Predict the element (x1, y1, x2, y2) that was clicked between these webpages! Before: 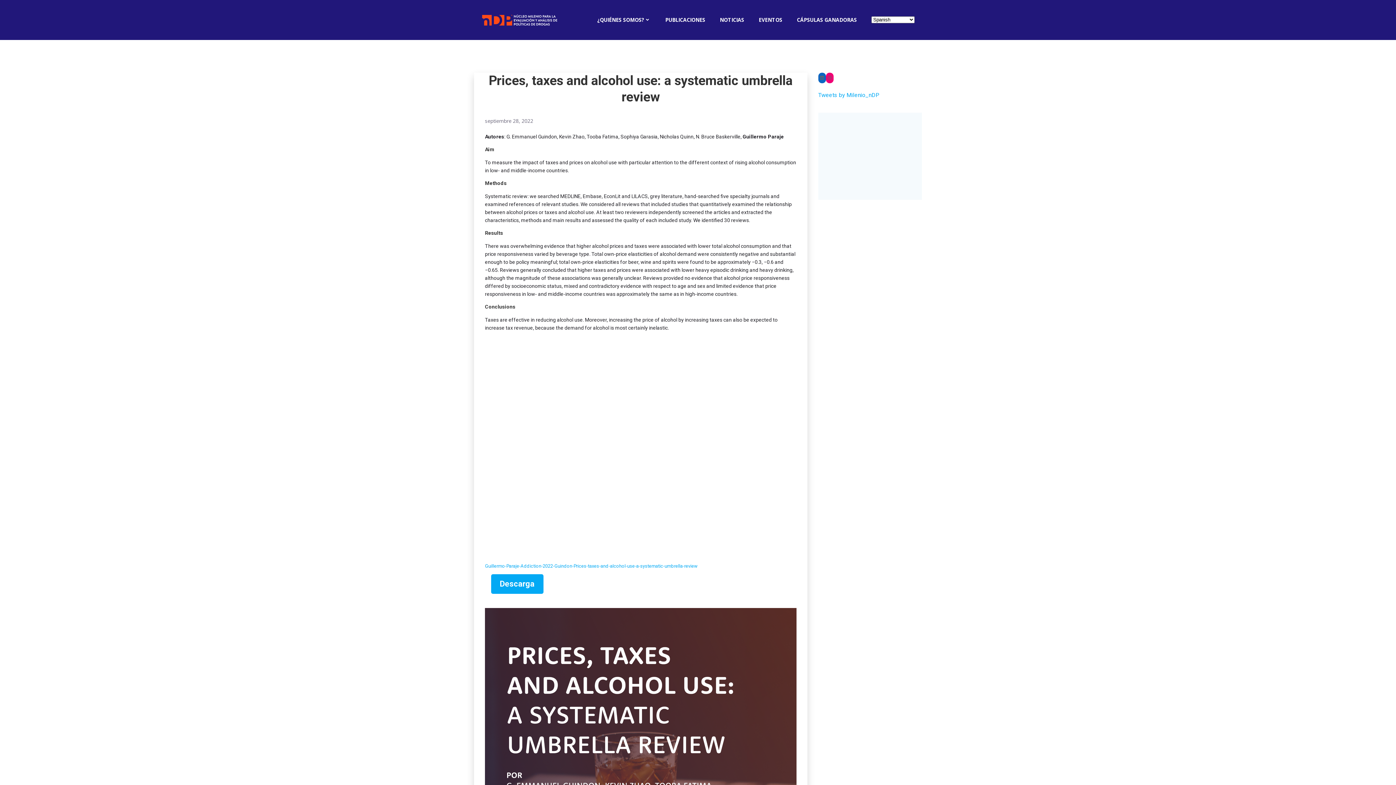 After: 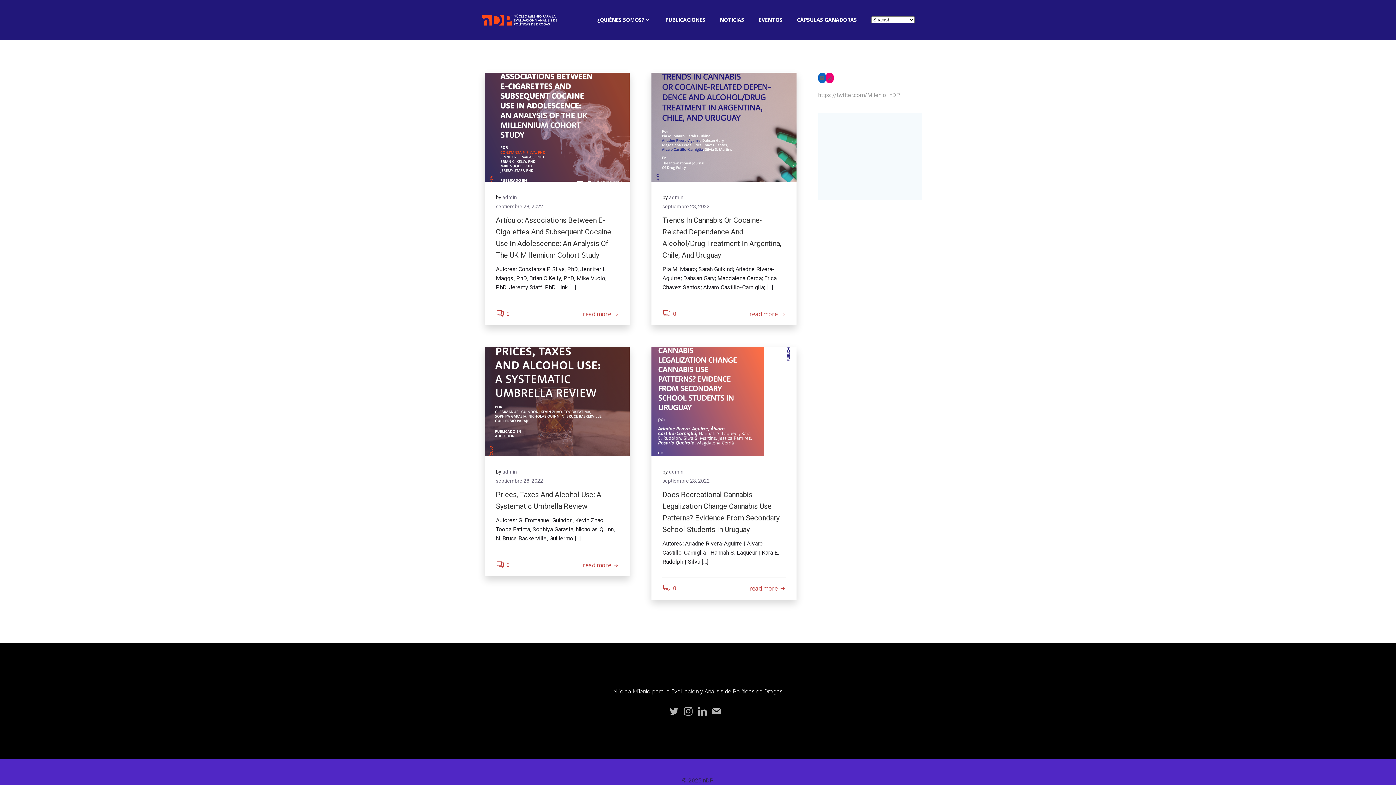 Action: bbox: (485, 117, 533, 124) label: septiembre 28, 2022